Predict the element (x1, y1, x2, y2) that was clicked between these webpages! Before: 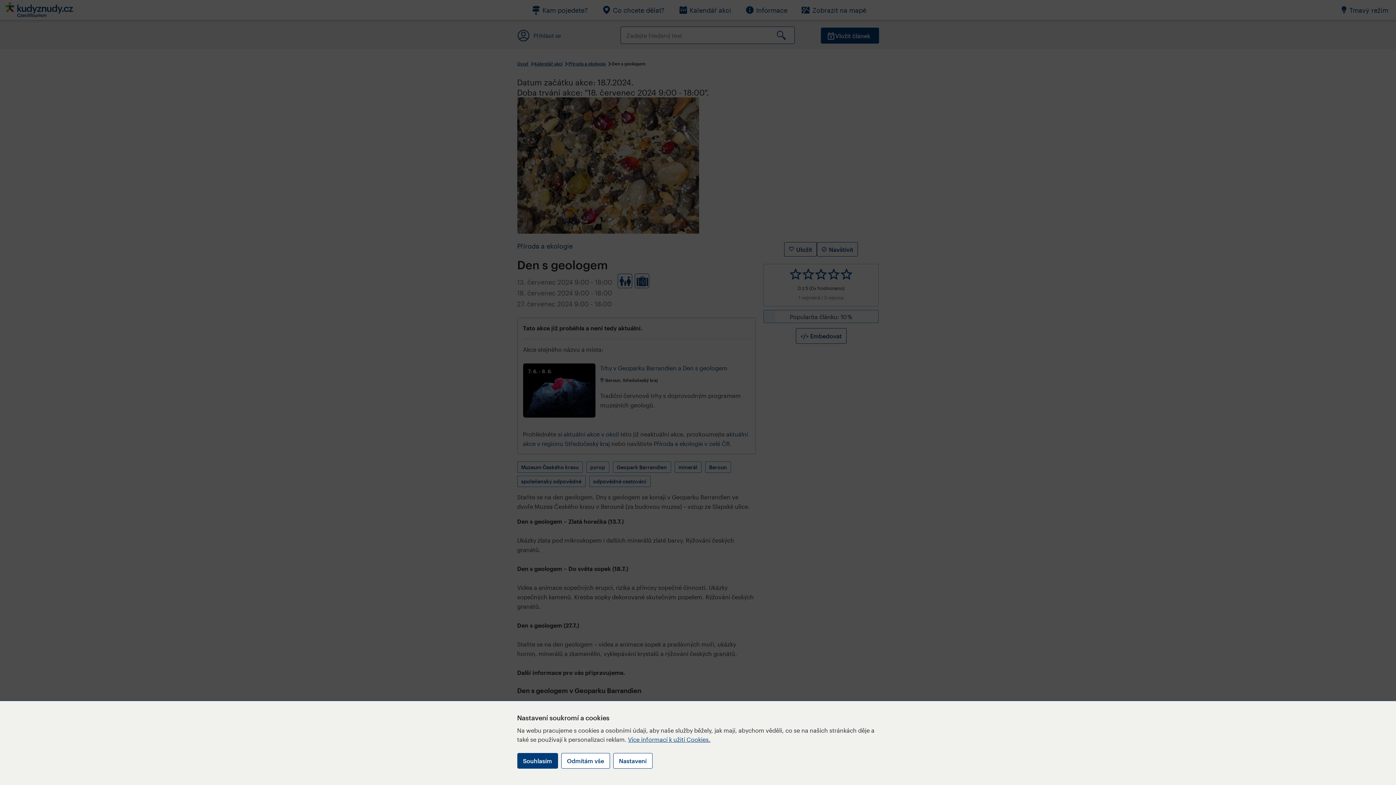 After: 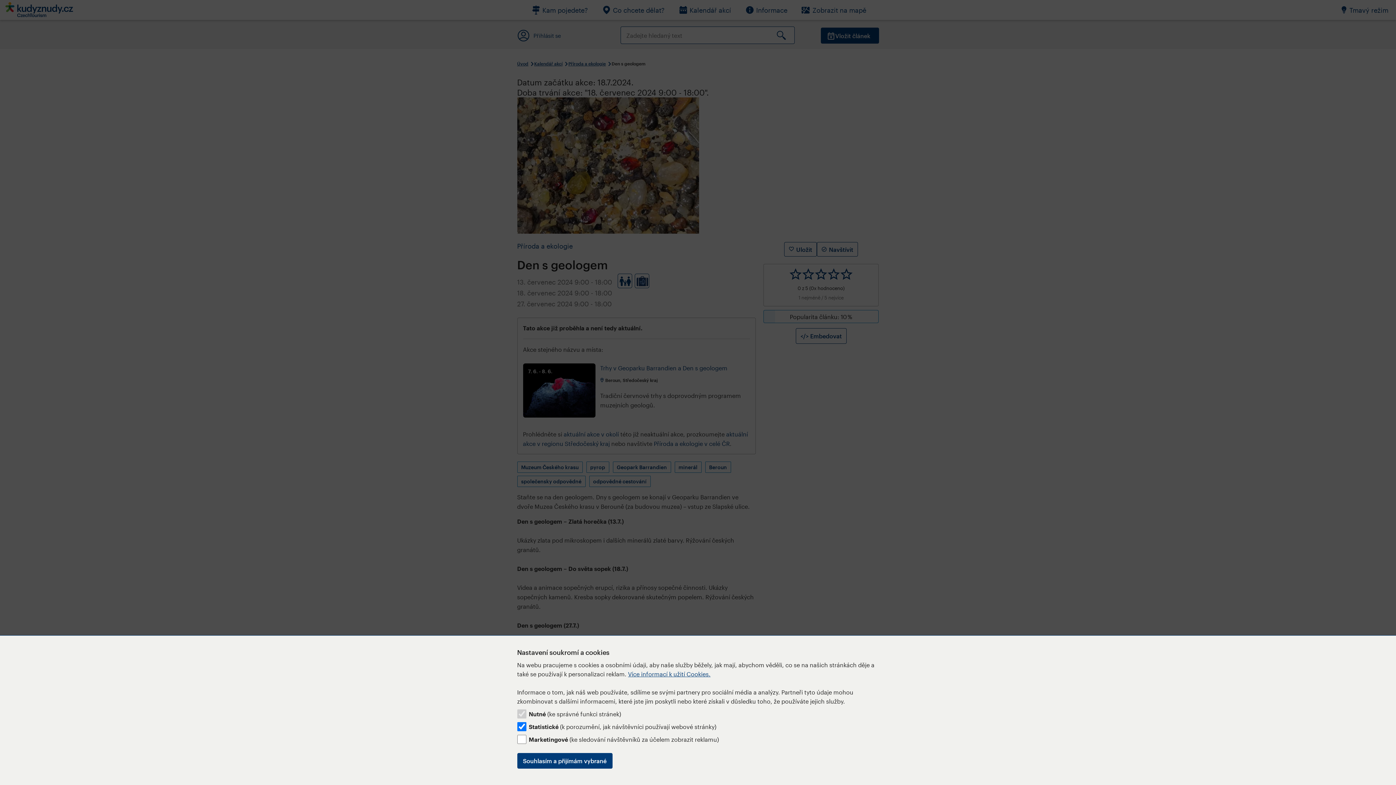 Action: label: Nastavení bbox: (613, 753, 652, 769)